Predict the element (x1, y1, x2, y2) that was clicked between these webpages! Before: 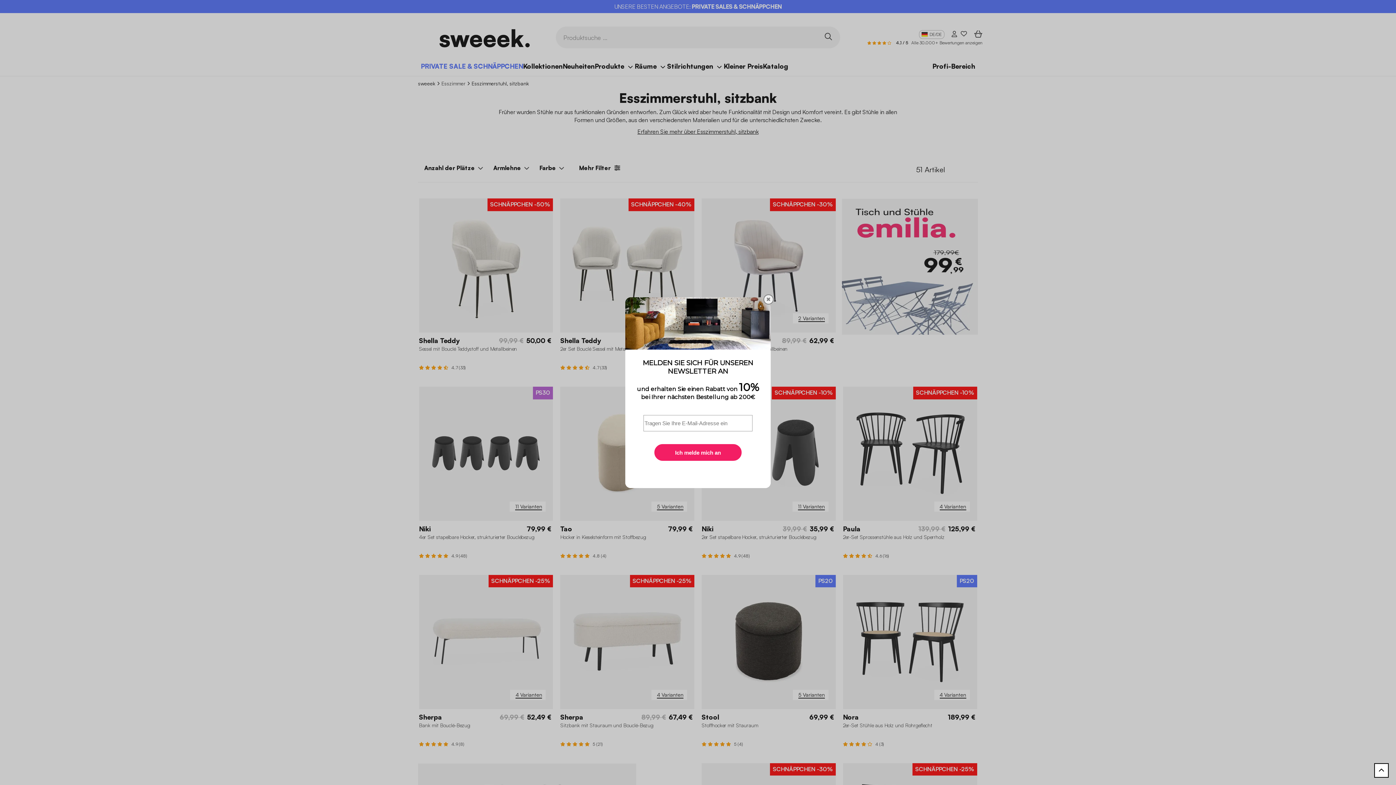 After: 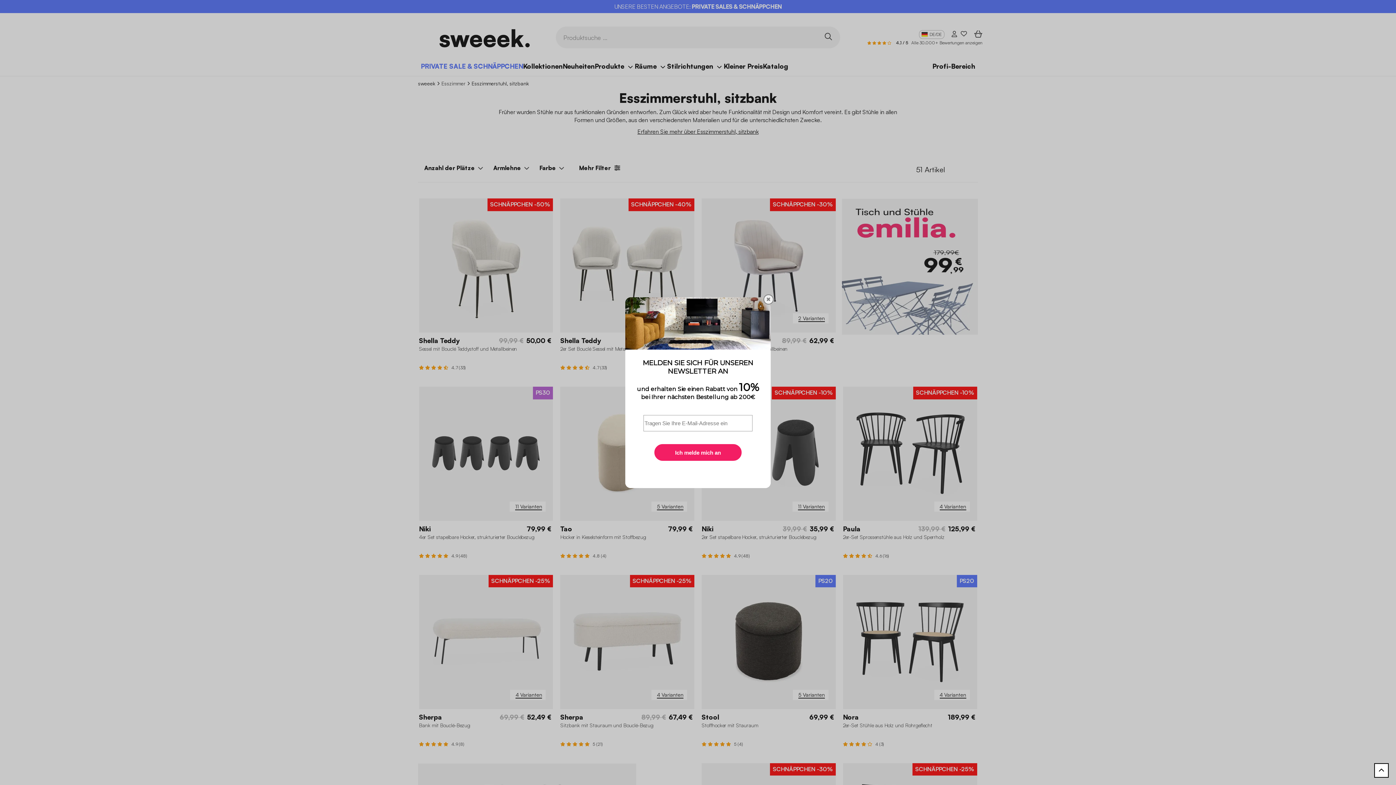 Action: bbox: (1374, 763, 1389, 778) label: Zurück nach oben